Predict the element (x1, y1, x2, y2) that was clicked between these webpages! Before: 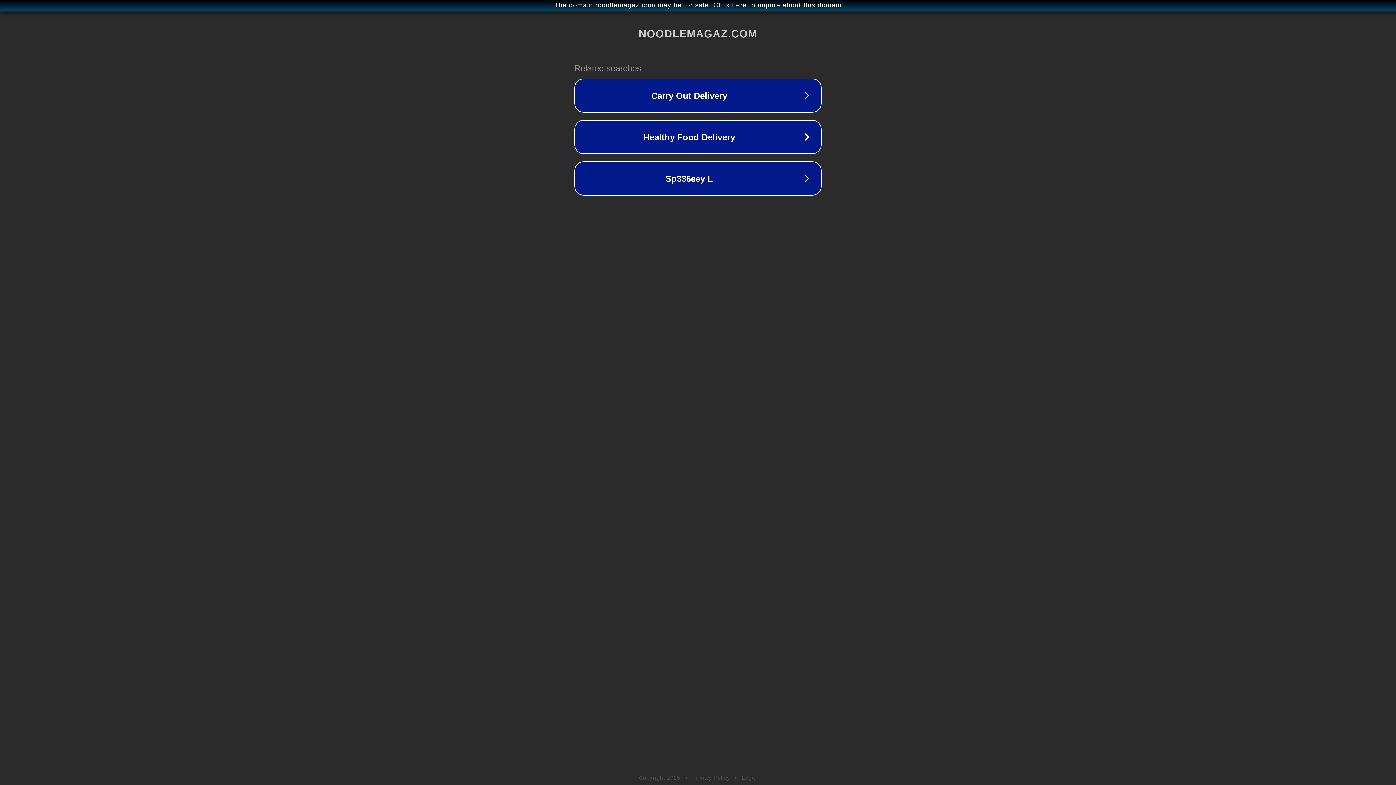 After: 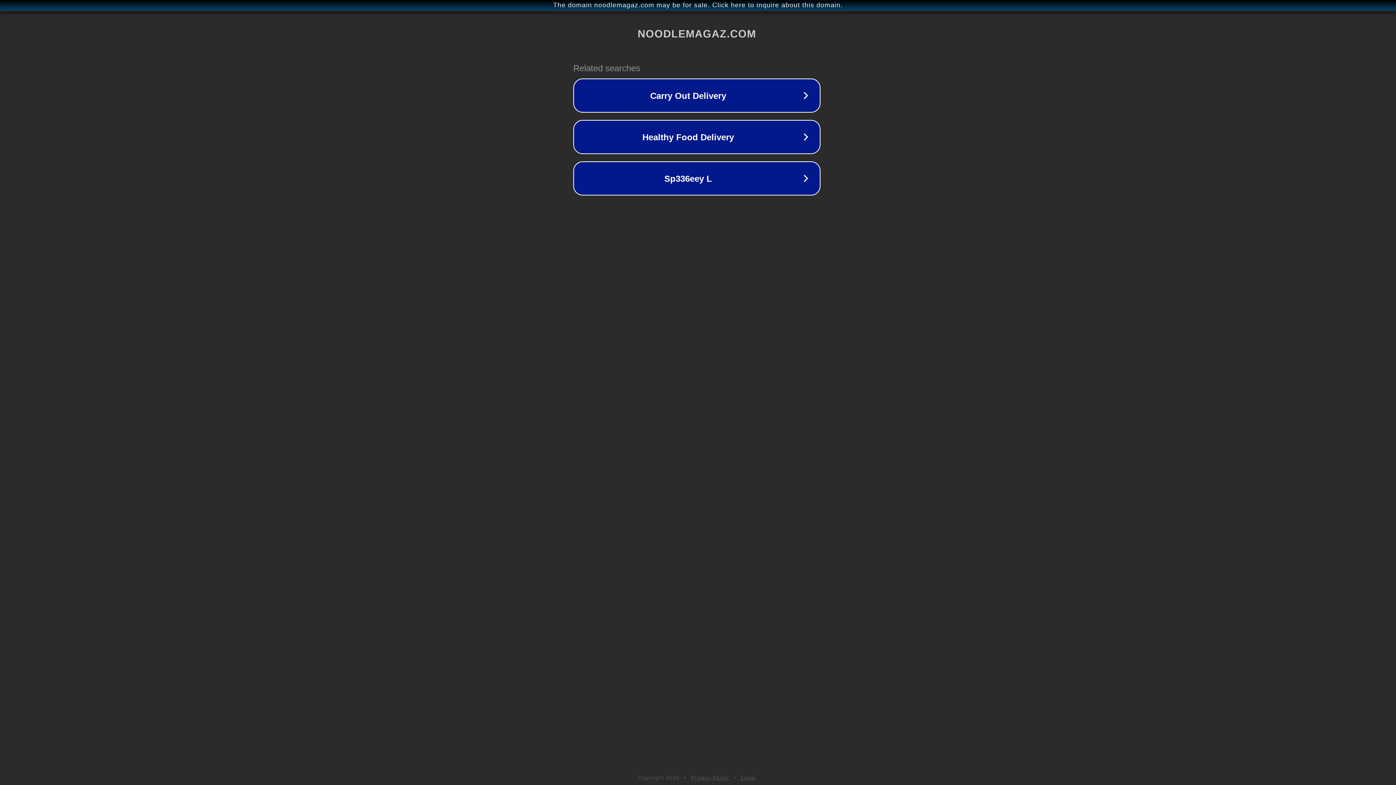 Action: bbox: (1, 1, 1397, 9) label: The domain noodlemagaz.com may be for sale. Click here to inquire about this domain.